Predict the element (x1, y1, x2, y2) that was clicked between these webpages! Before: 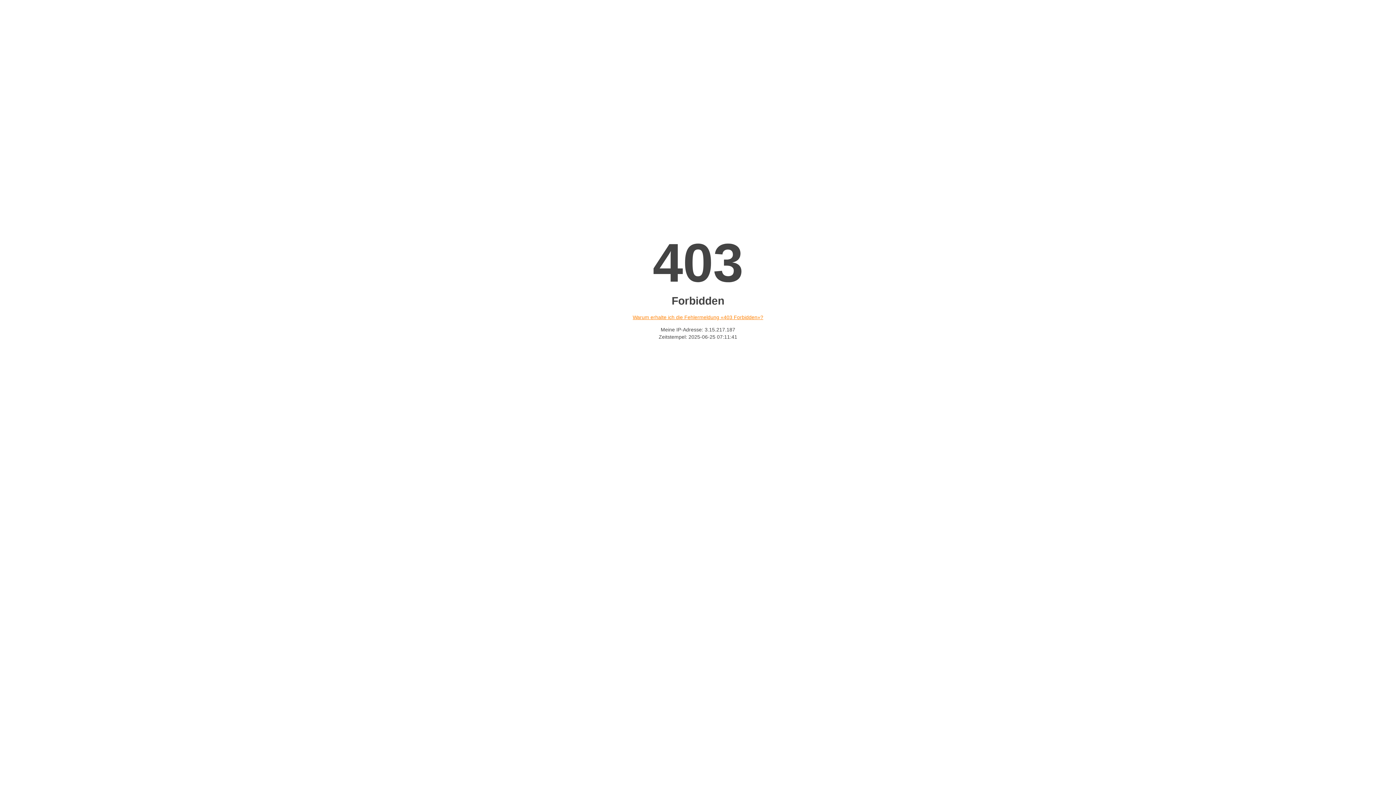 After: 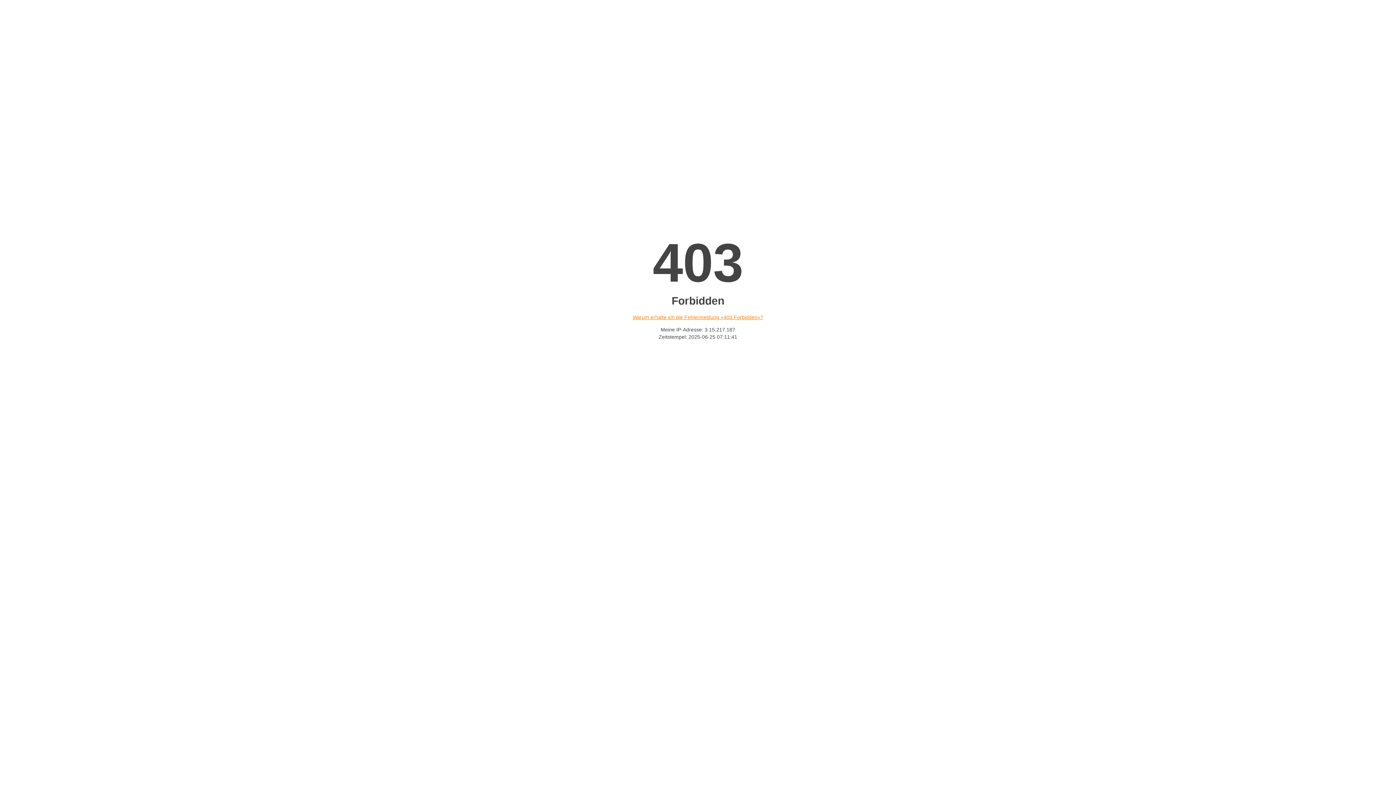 Action: bbox: (632, 314, 763, 320) label: Warum erhalte ich die Fehlermeldung «403 Forbidden»?